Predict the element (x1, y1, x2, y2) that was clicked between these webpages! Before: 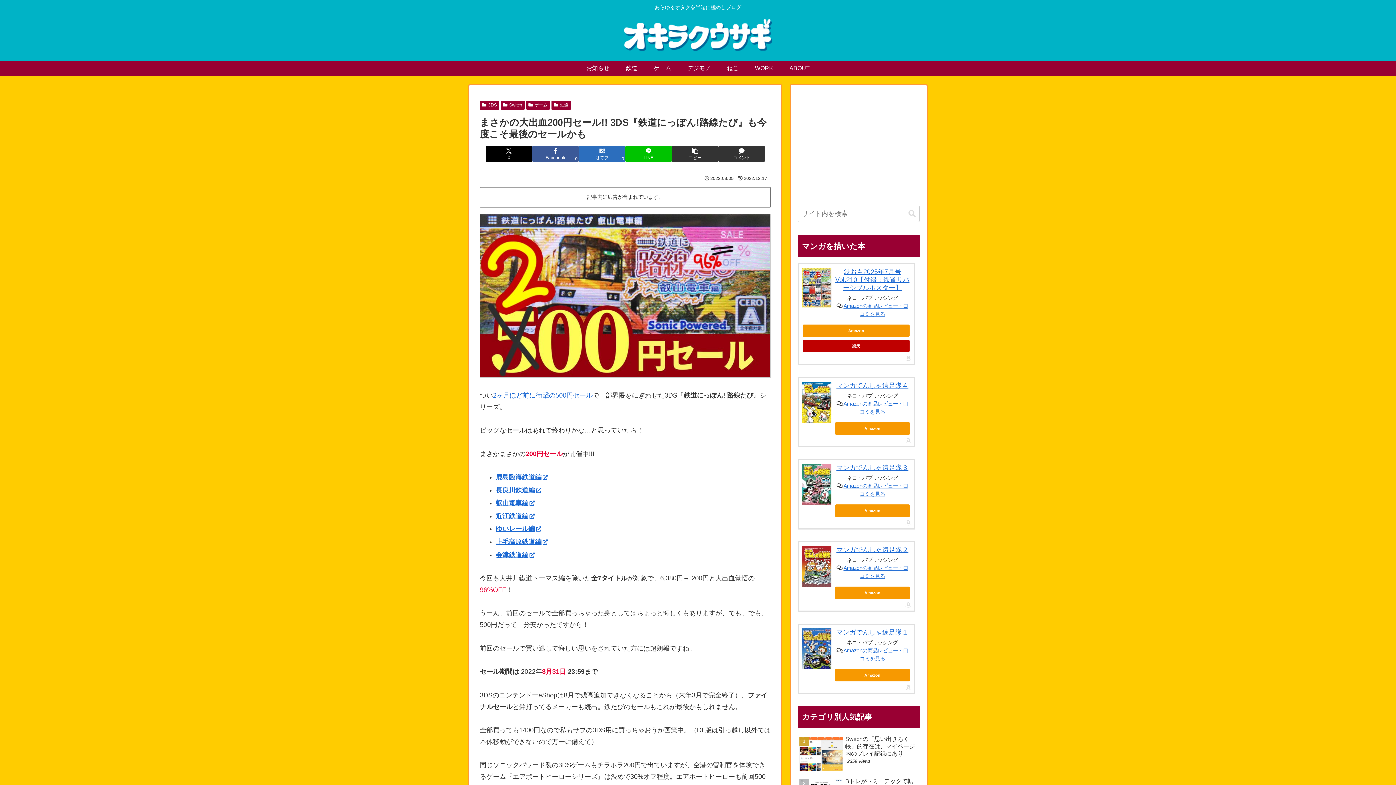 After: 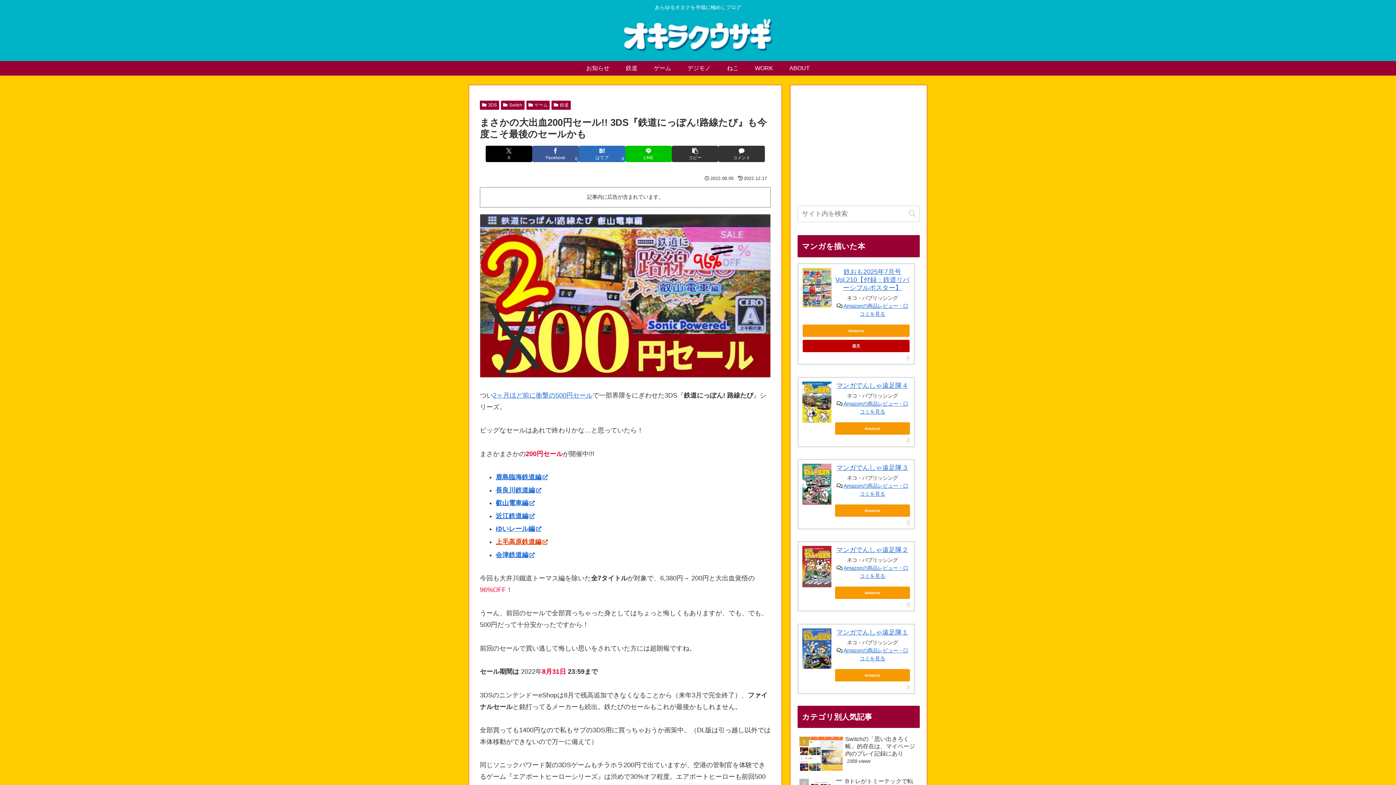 Action: label: 上毛高原鉄道編 bbox: (495, 538, 547, 545)